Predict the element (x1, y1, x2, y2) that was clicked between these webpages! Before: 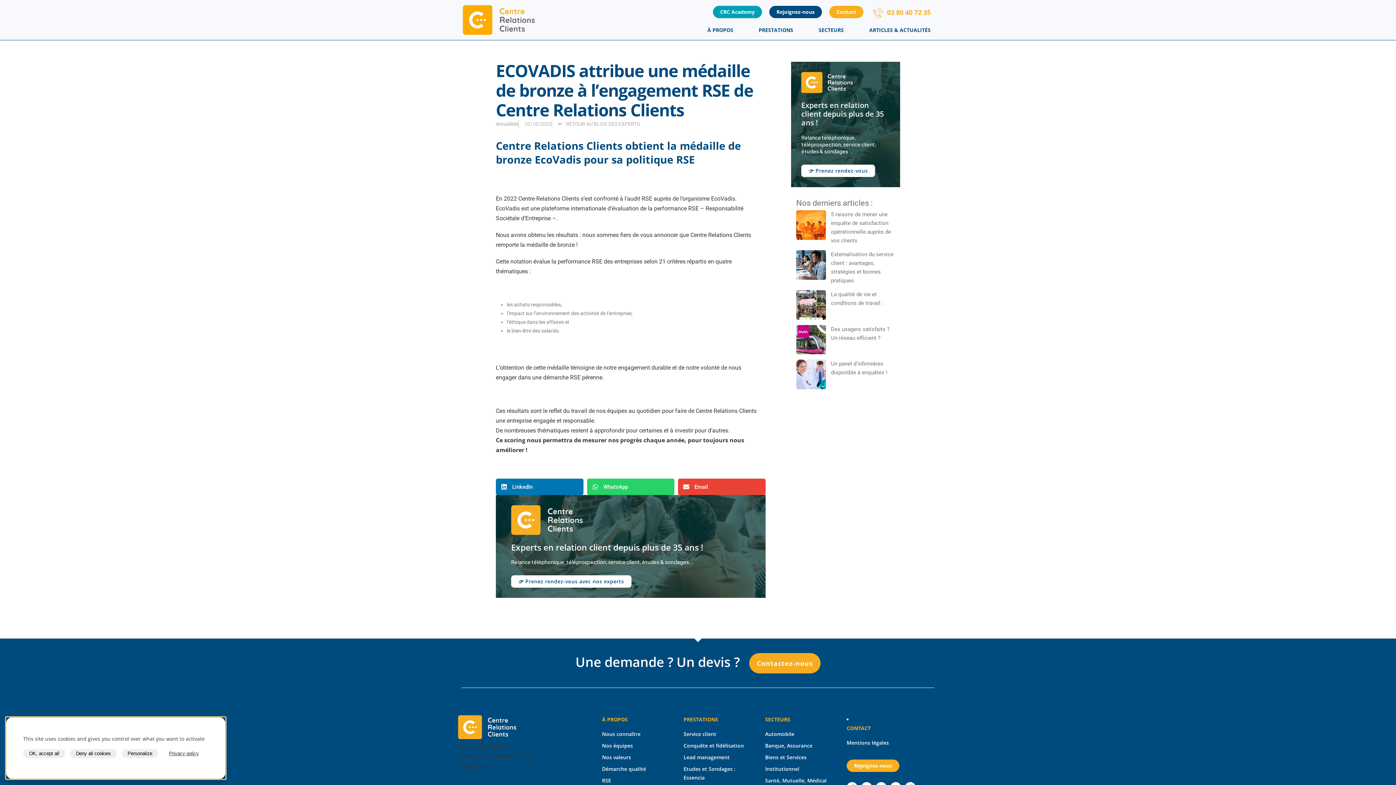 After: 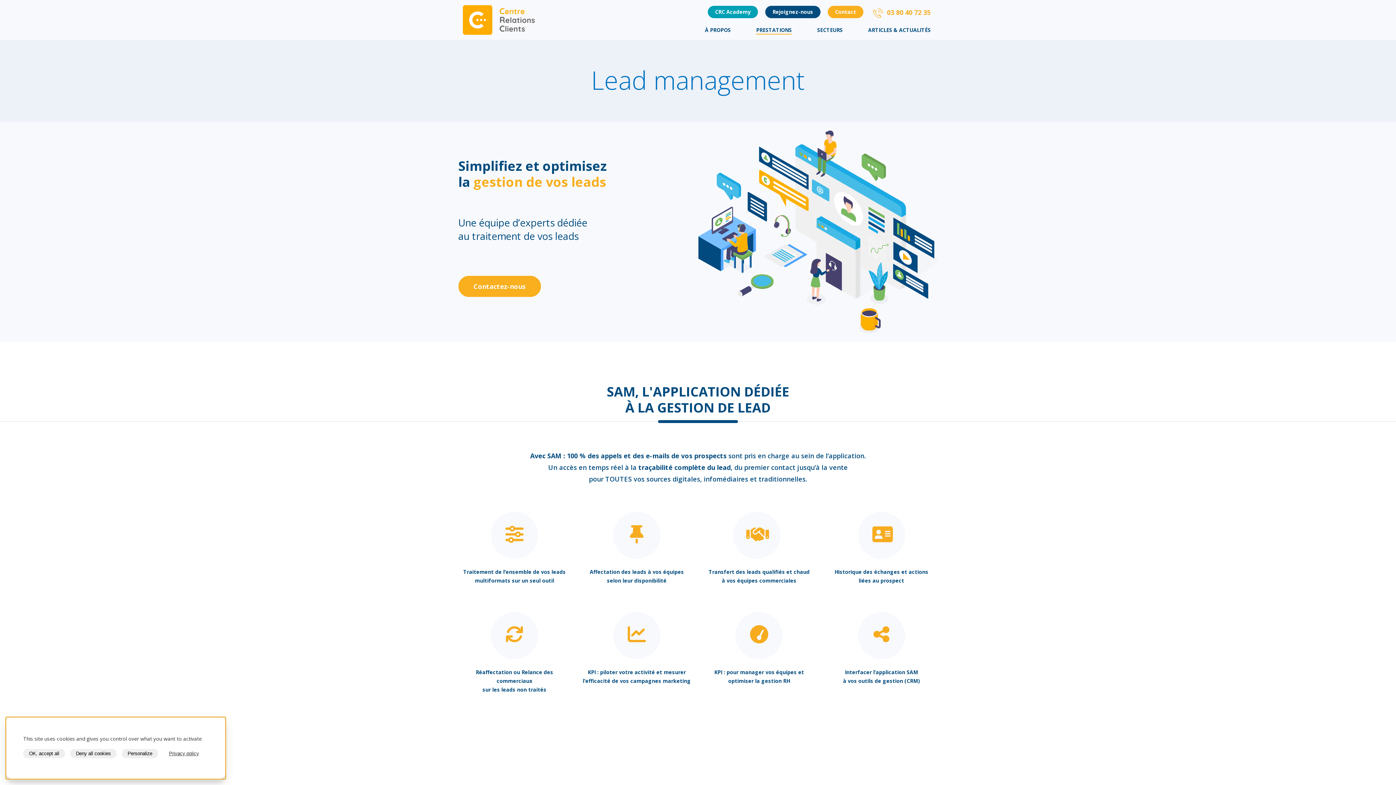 Action: bbox: (683, 753, 755, 762) label: Lead management